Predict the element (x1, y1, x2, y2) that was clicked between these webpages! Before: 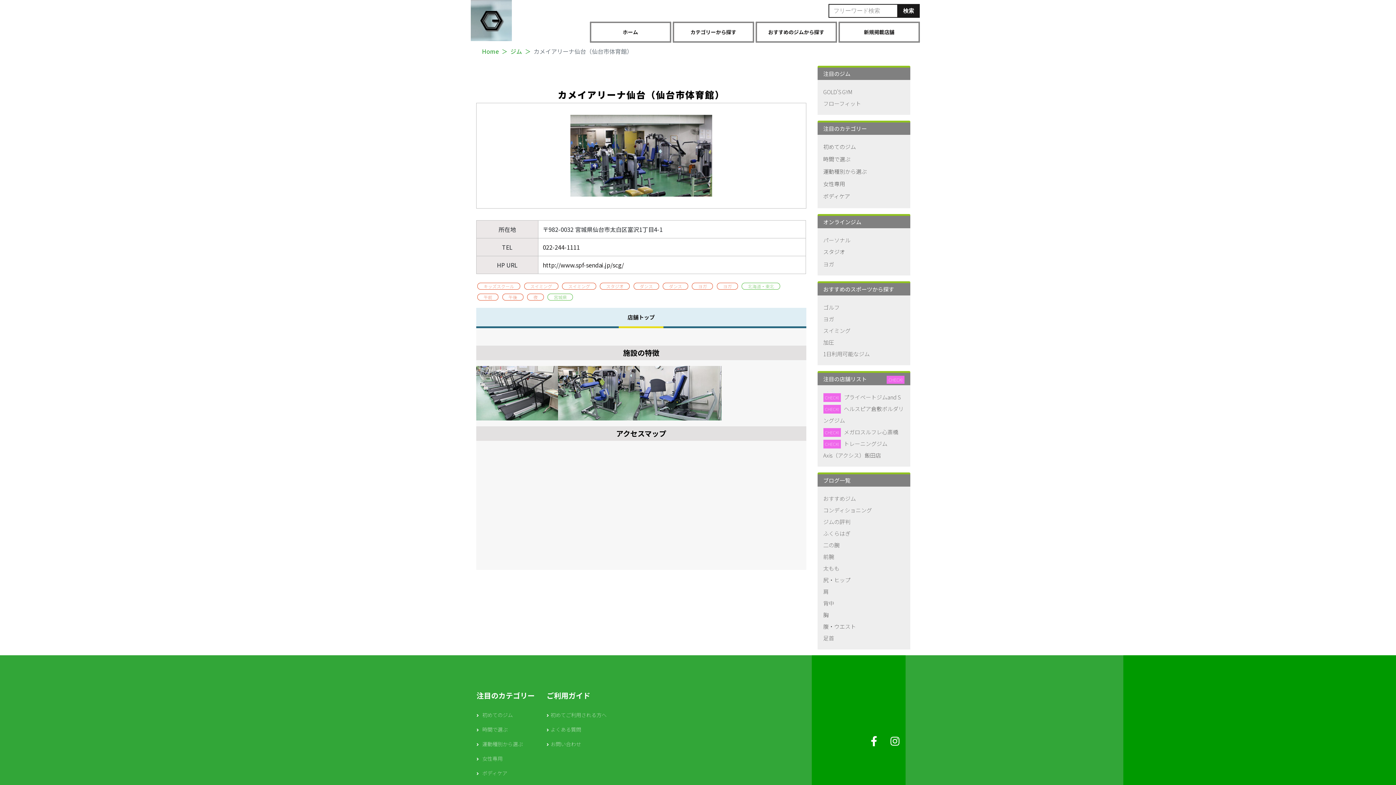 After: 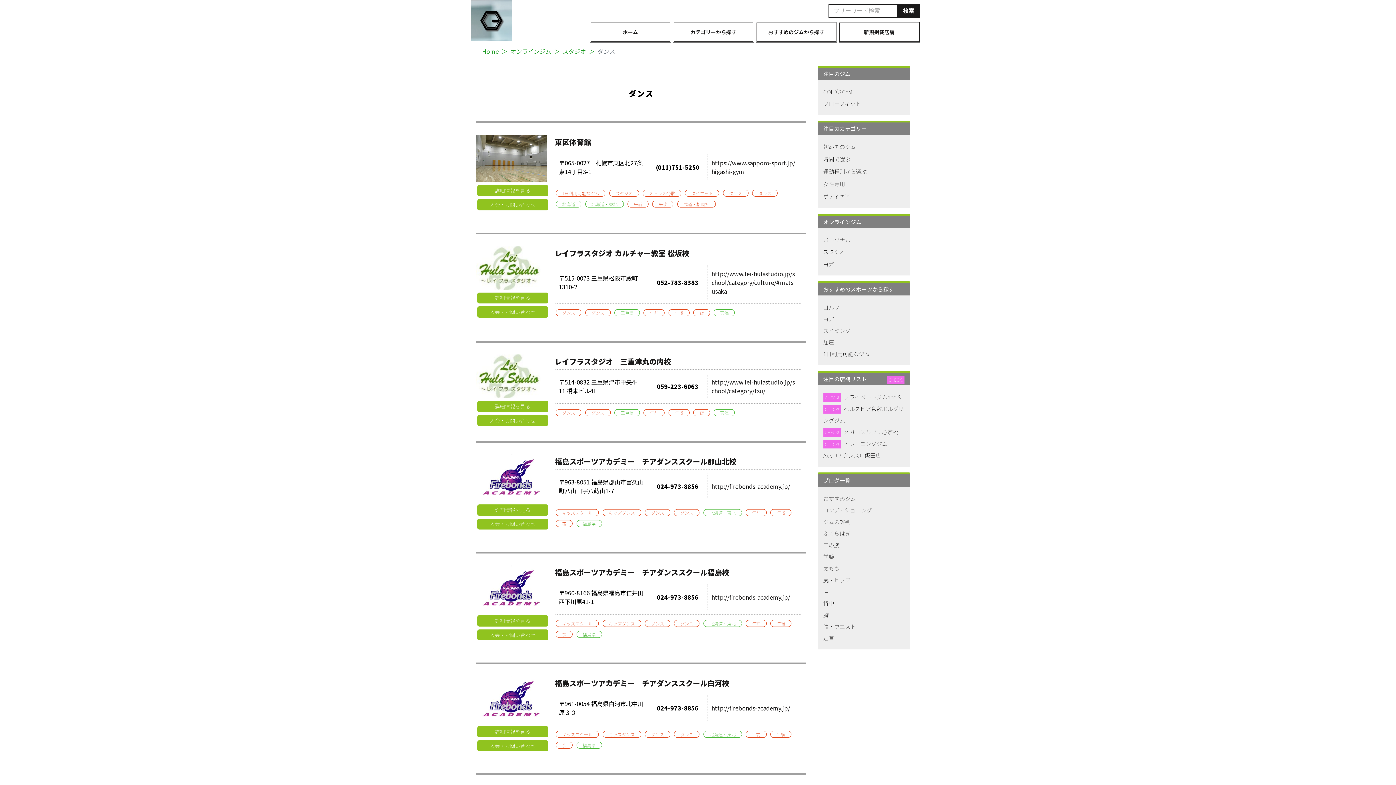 Action: label: ダンス bbox: (662, 282, 688, 289)